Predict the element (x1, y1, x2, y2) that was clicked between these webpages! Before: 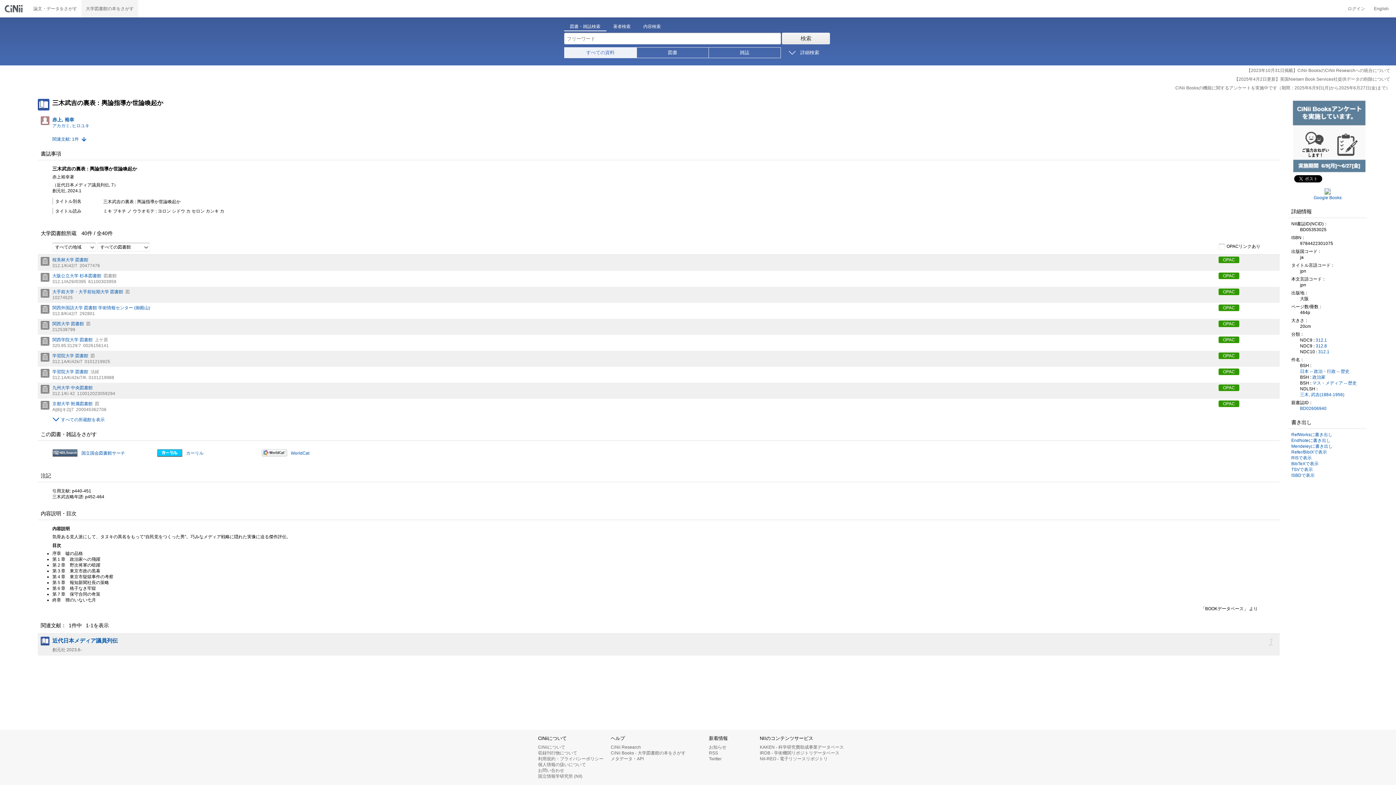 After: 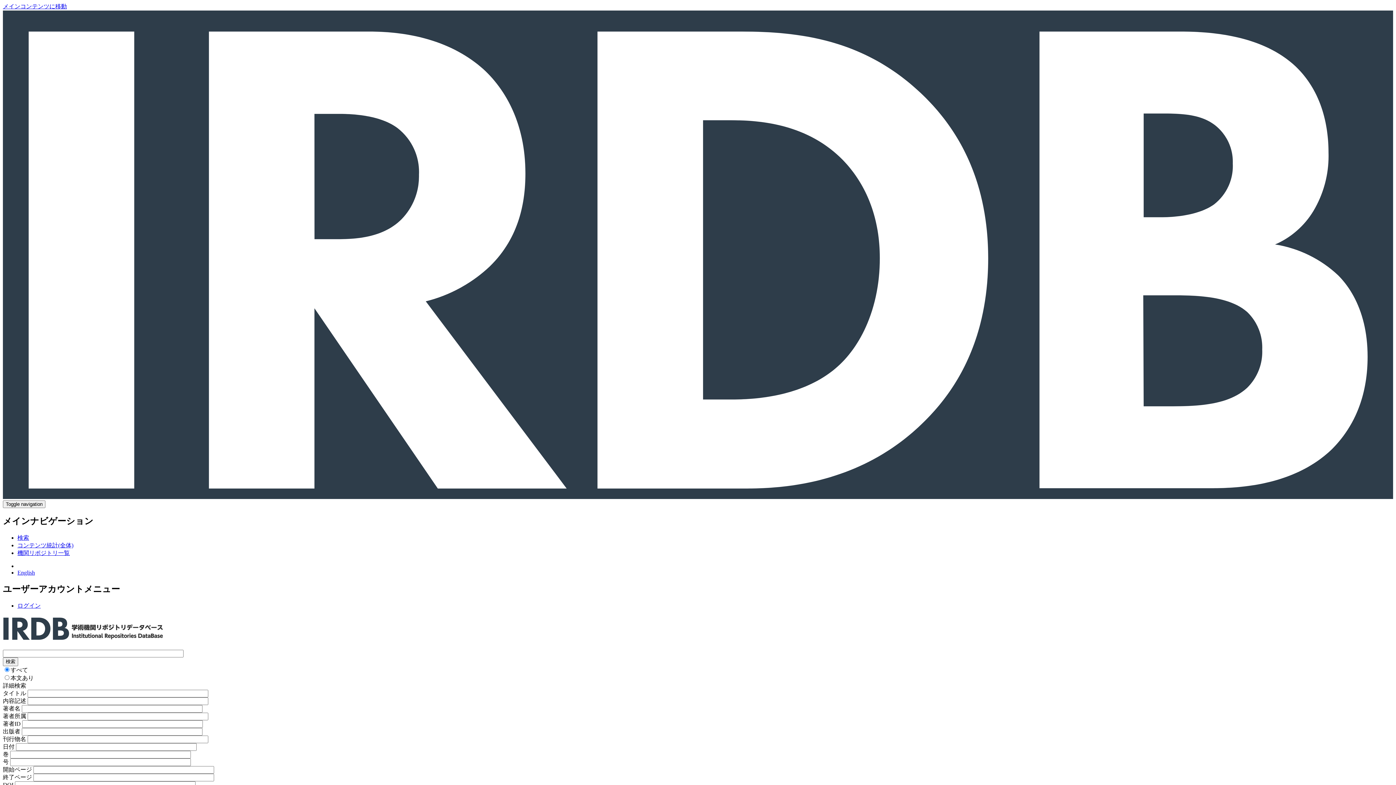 Action: bbox: (760, 750, 839, 756) label: IRDB - 学術機関リポジトリデータベース